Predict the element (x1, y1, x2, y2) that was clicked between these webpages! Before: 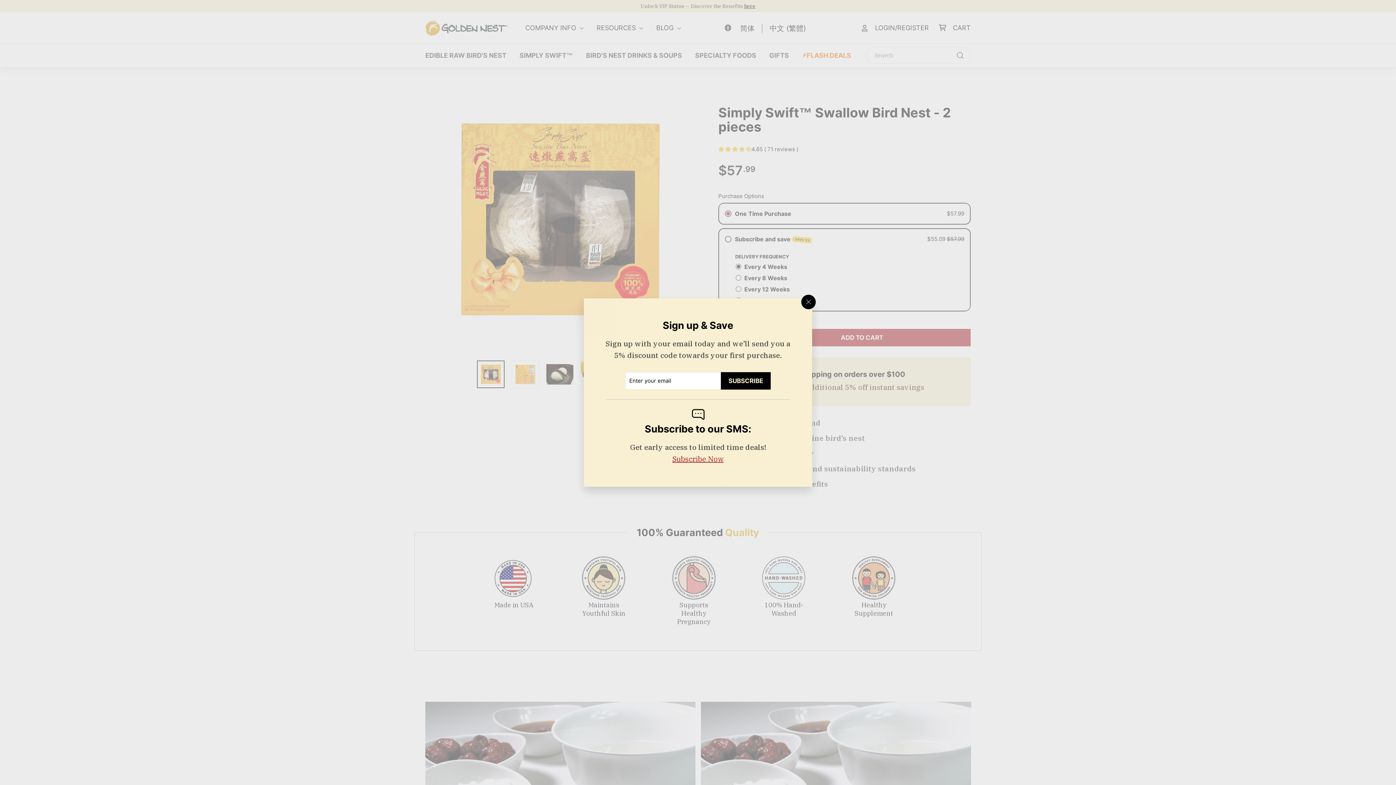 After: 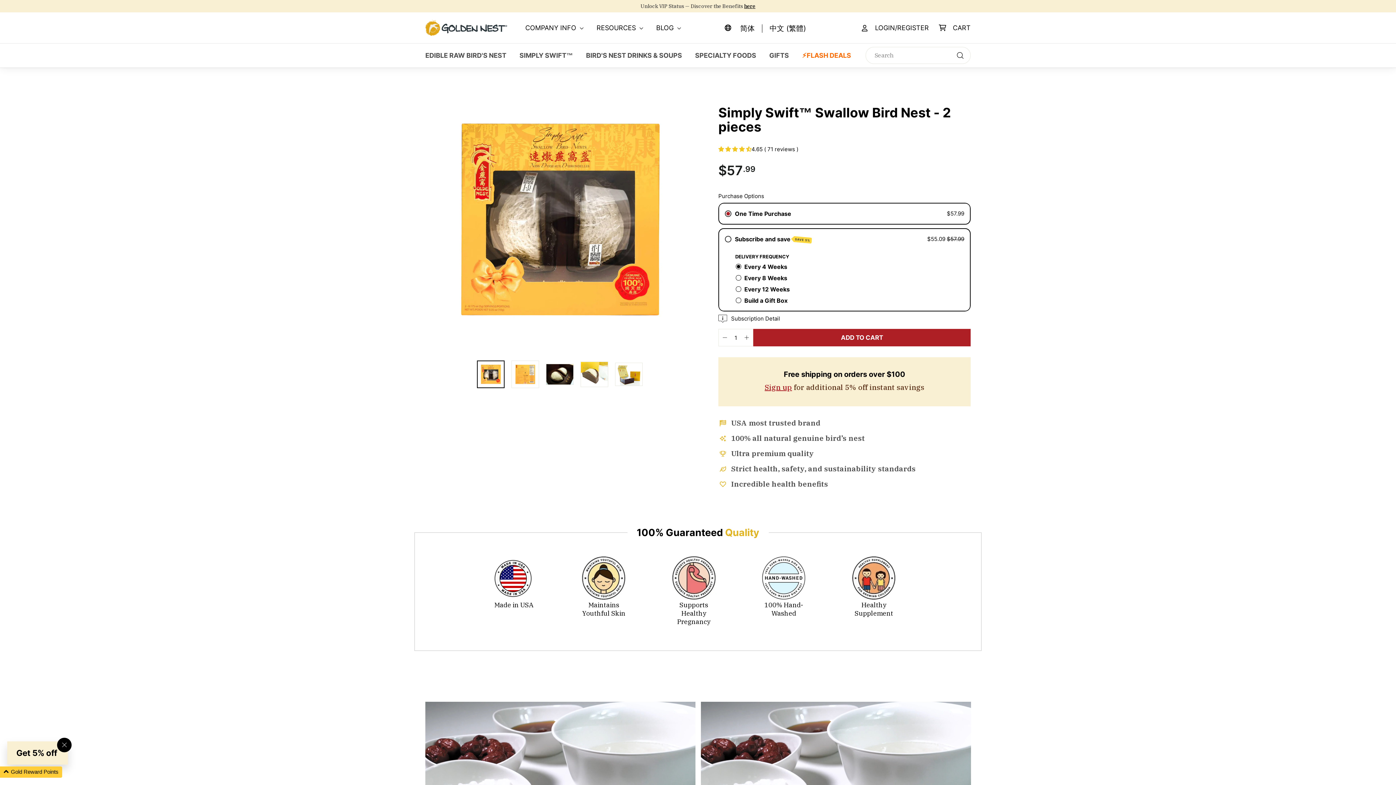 Action: label: "CLOSE (ESC)" bbox: (801, 294, 816, 309)